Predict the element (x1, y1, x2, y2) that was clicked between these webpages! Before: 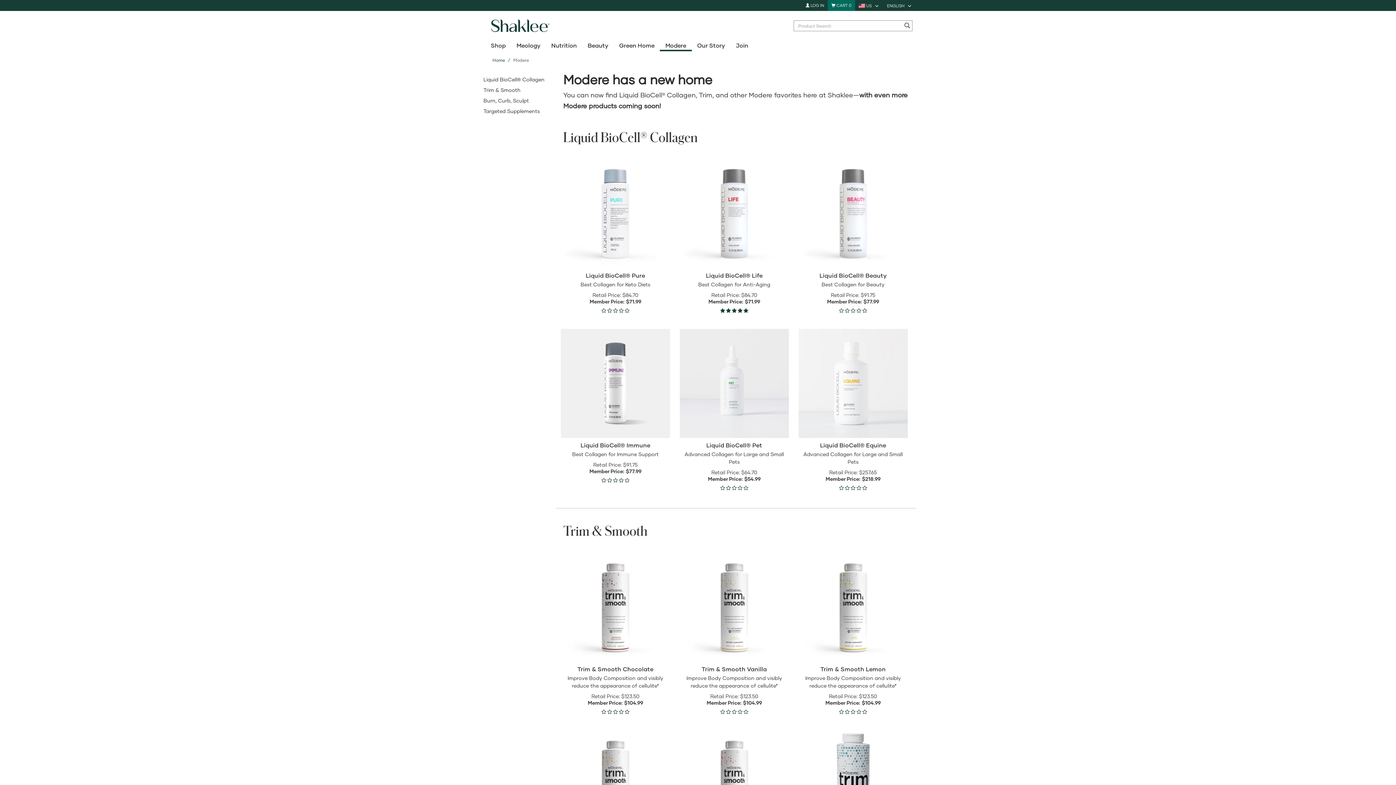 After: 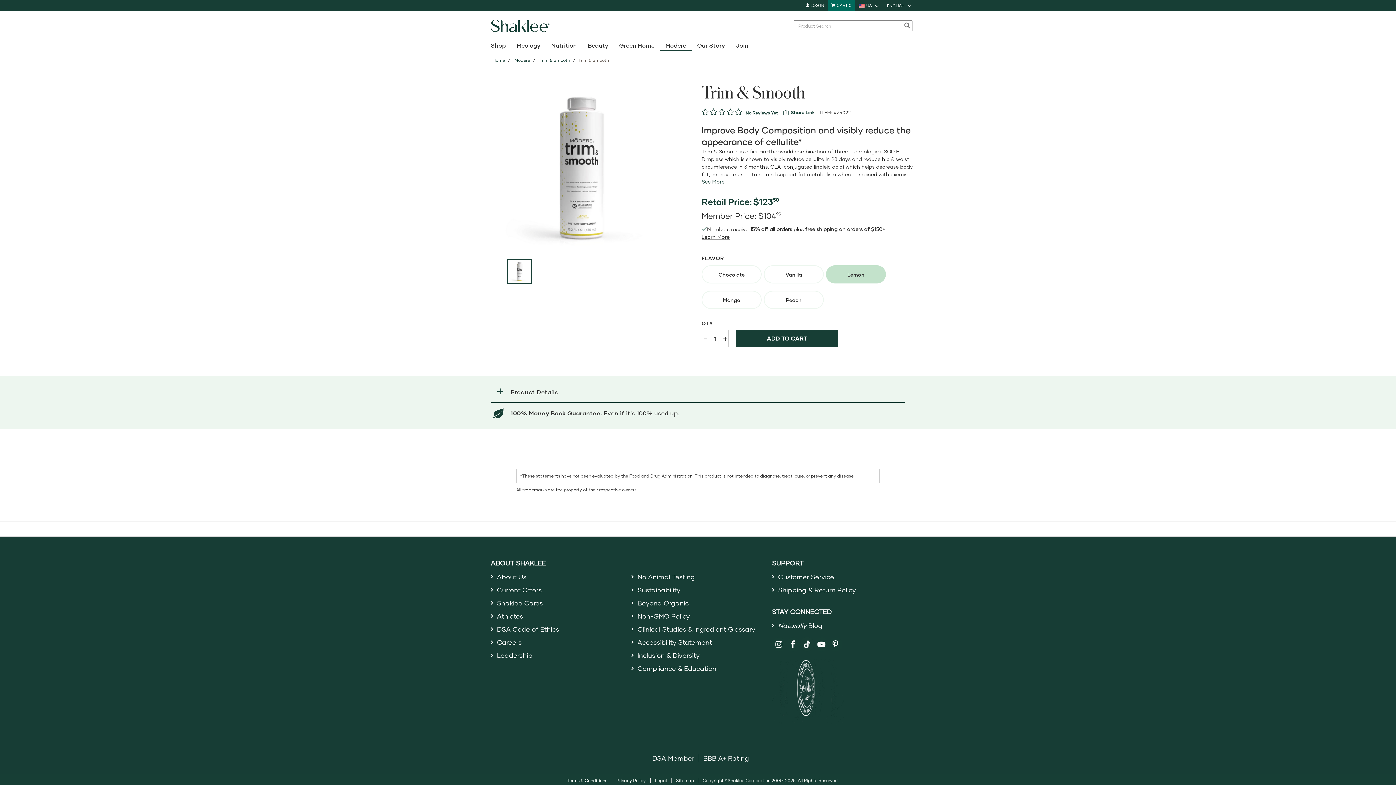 Action: label: QUICK SHOP
Trim & Smooth Lemon Improve Body Composition and visibly reduce the appearance of cellulite*
Retail Price: $123.50
Member Price: $104.99
    
     bbox: (798, 553, 907, 715)